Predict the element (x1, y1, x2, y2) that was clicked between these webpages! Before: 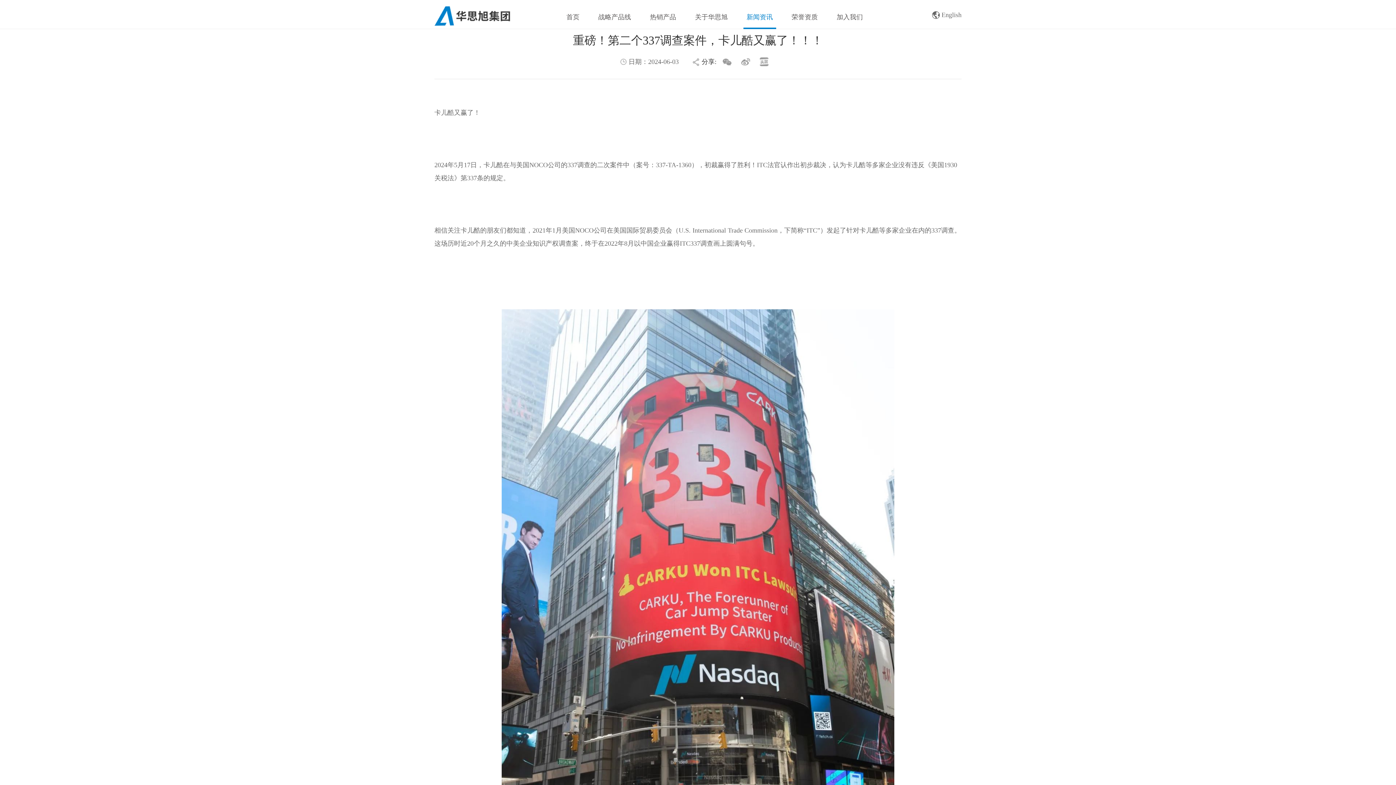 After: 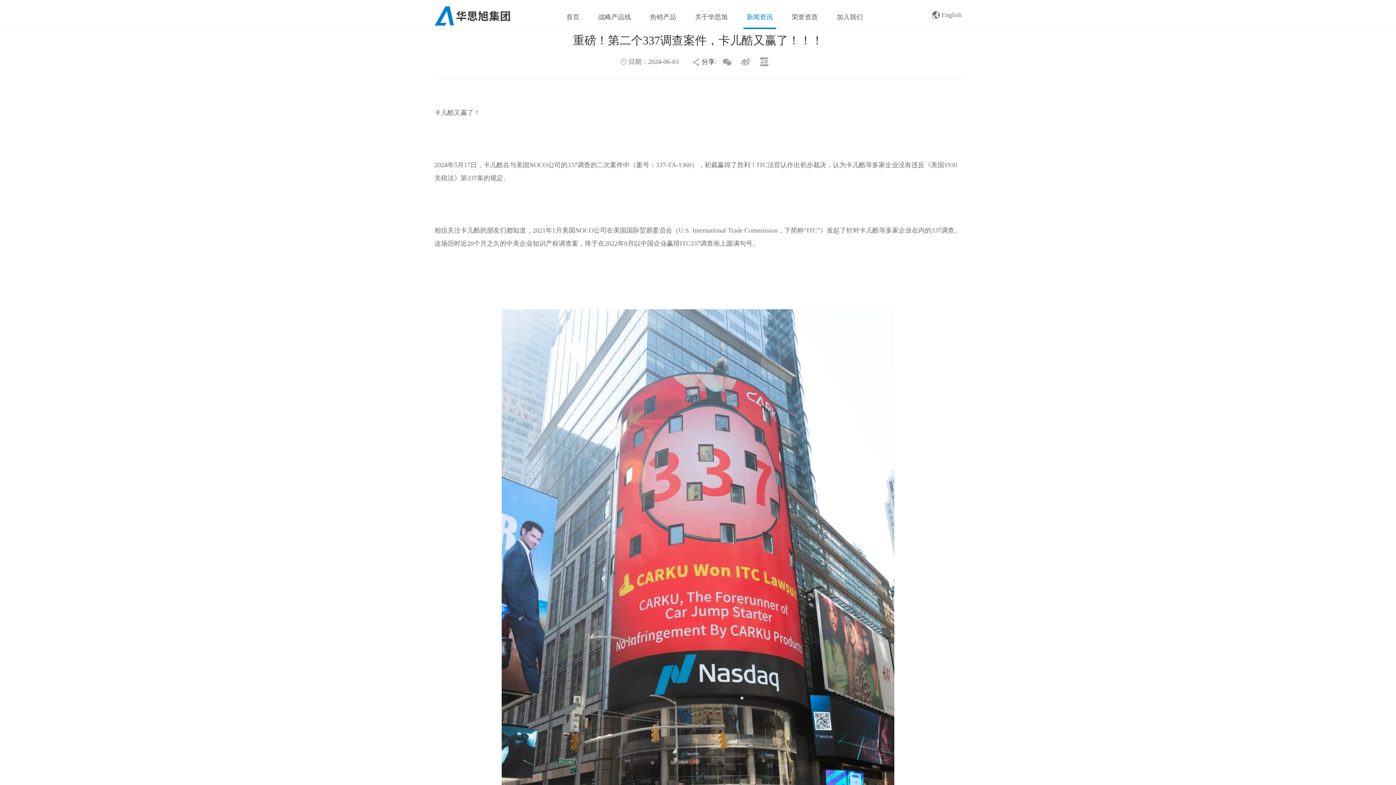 Action: bbox: (434, 13, 510, 18)